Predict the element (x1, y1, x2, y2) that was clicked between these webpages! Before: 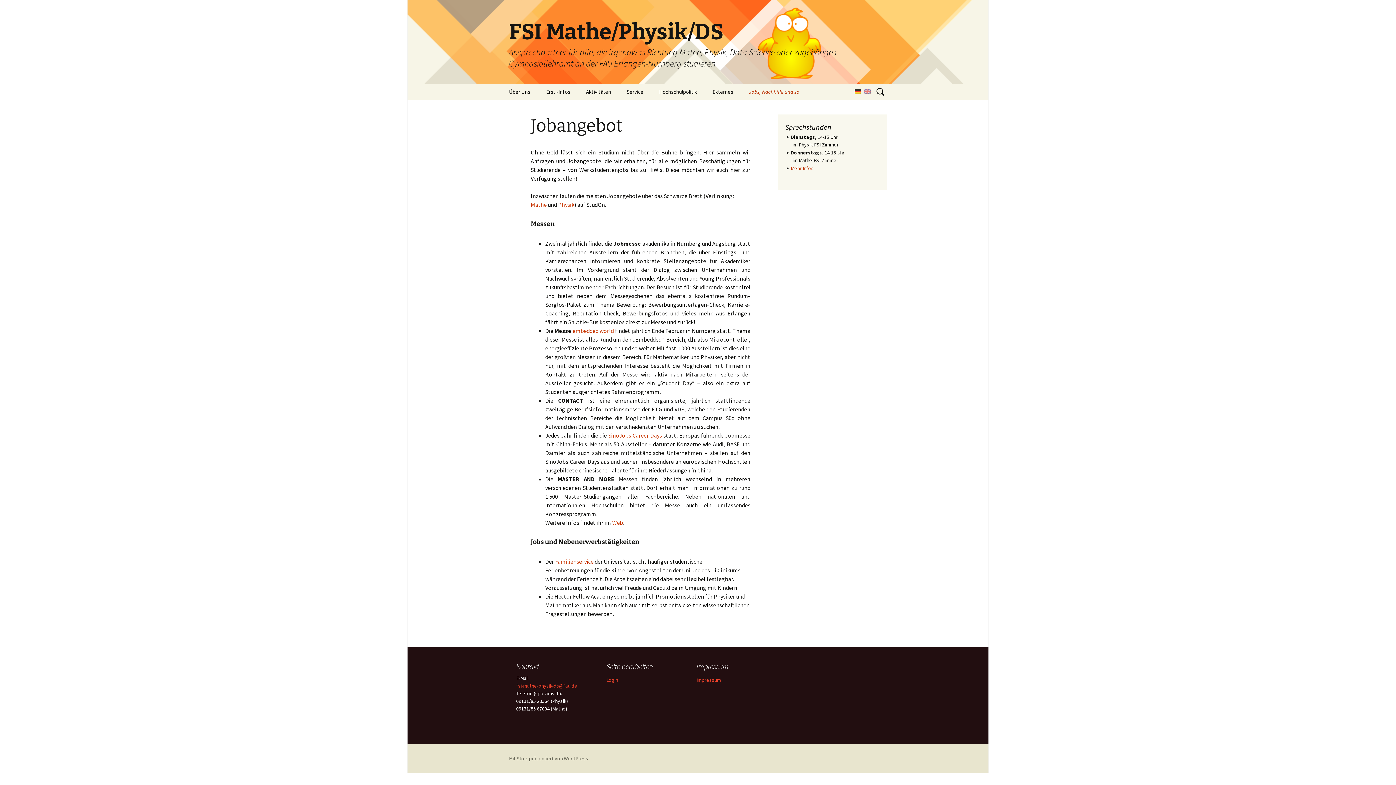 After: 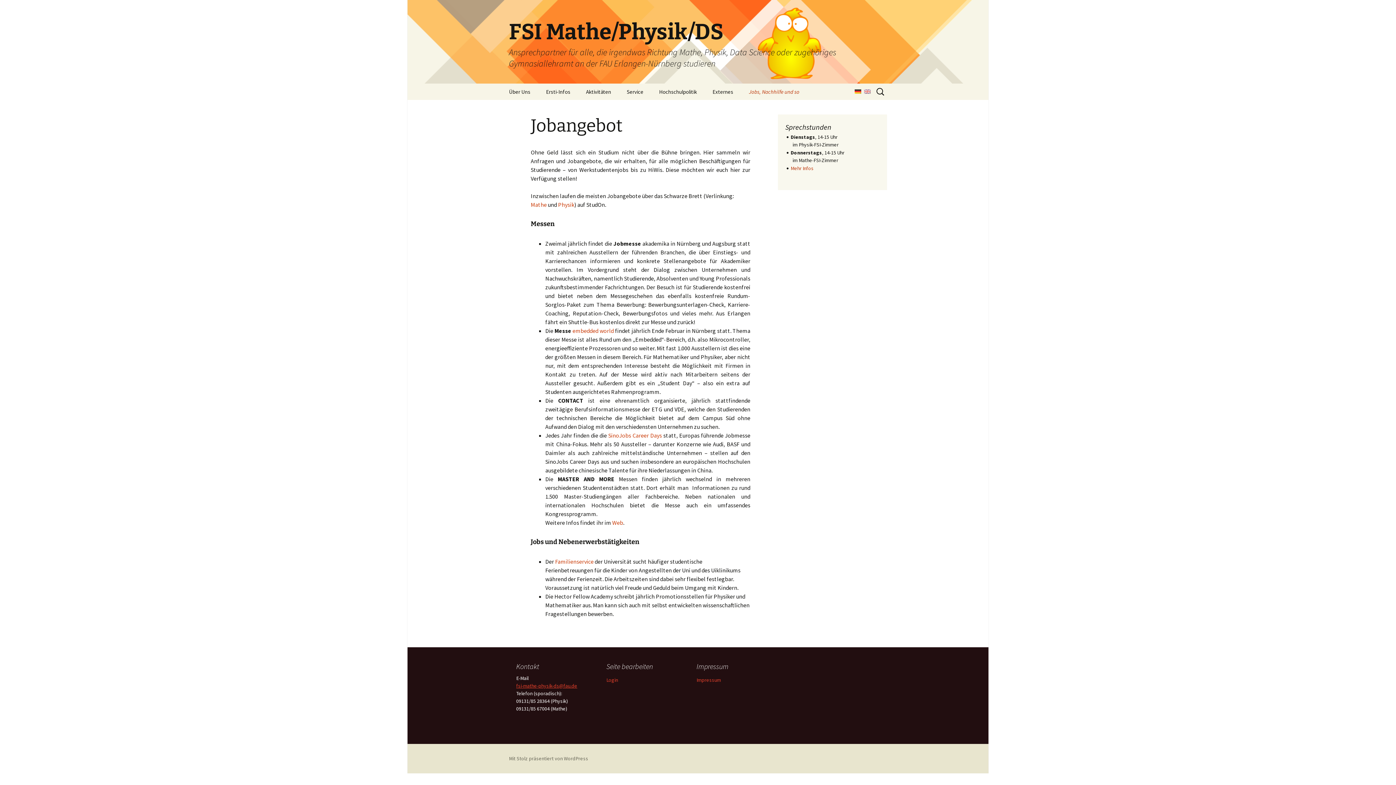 Action: bbox: (516, 682, 577, 689) label: fsi-mathe-physik-ds@fau.de